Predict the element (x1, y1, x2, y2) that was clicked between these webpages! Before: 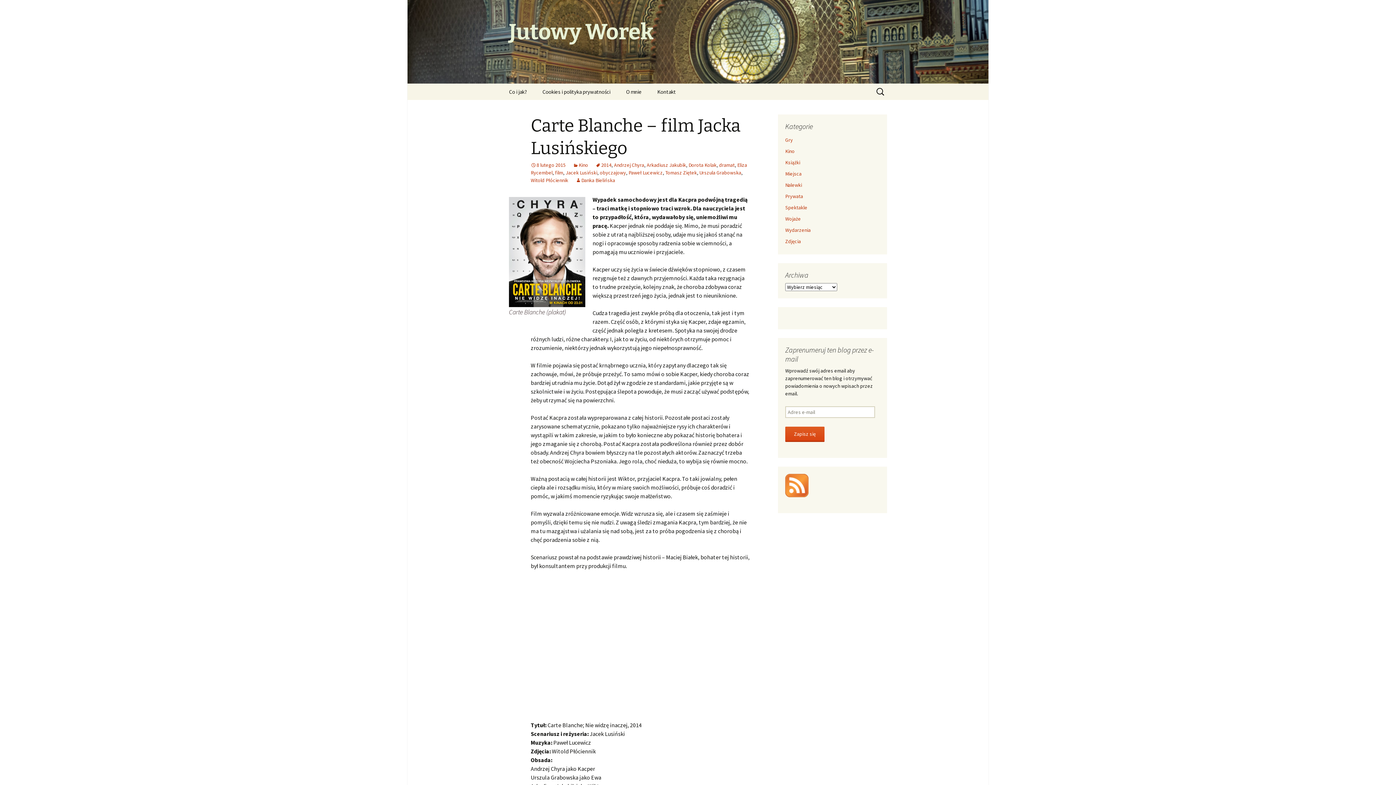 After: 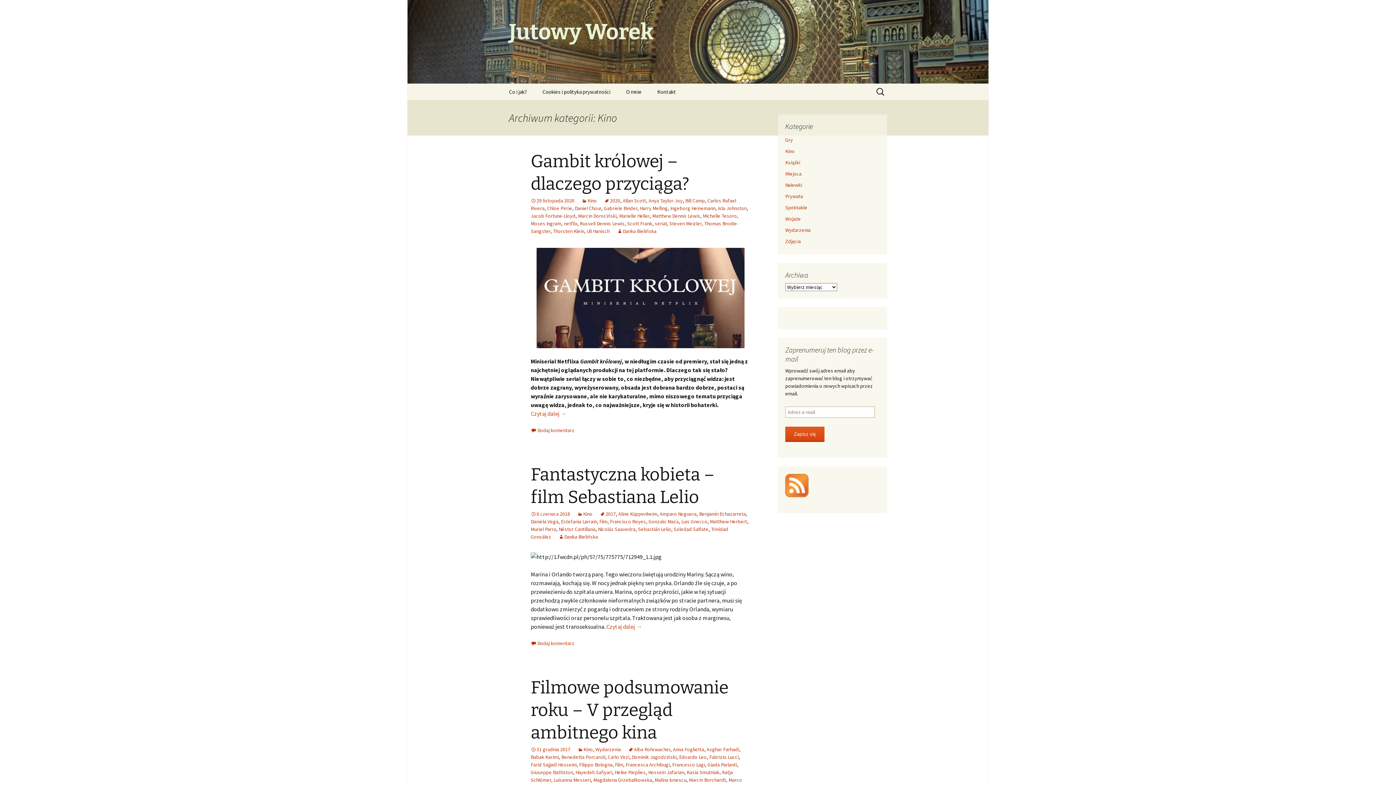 Action: label: Kino bbox: (573, 161, 588, 168)